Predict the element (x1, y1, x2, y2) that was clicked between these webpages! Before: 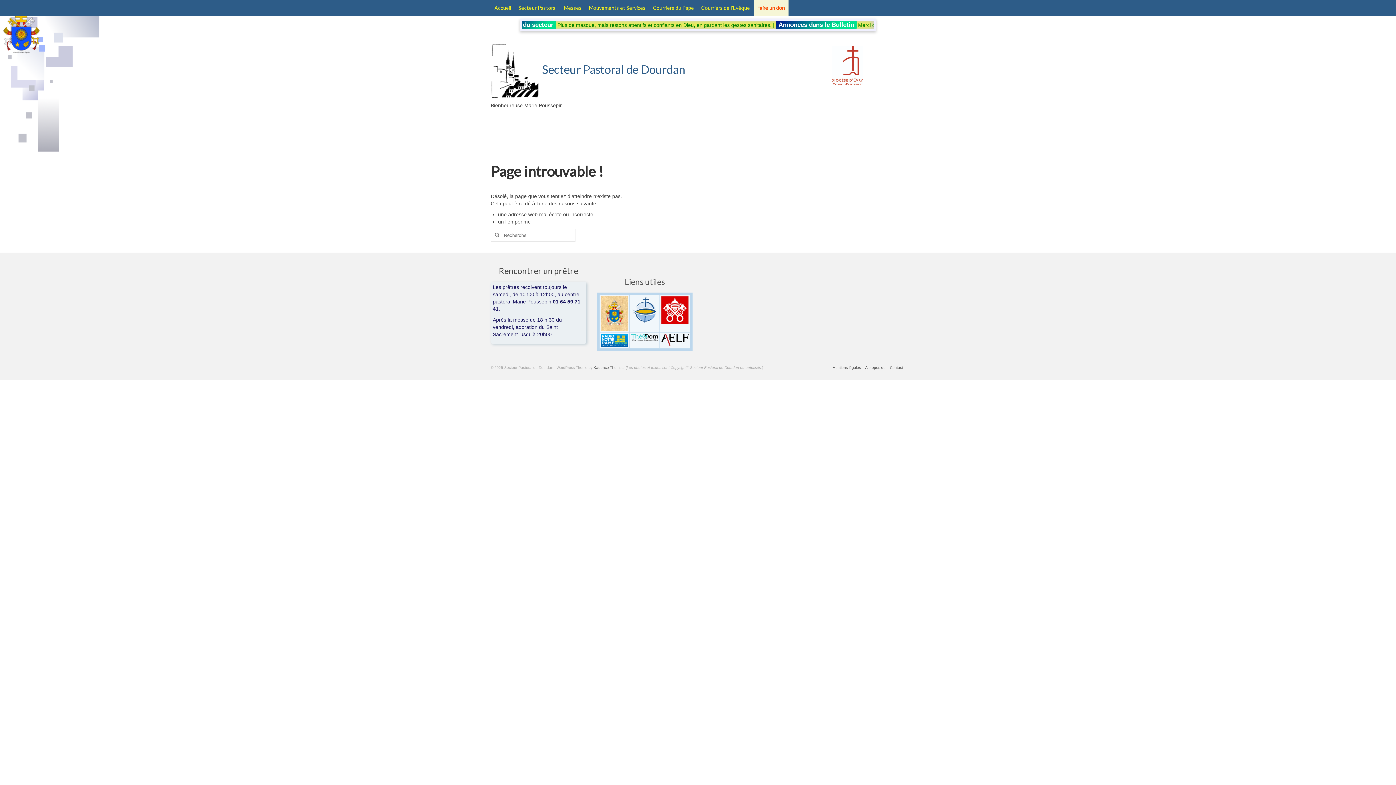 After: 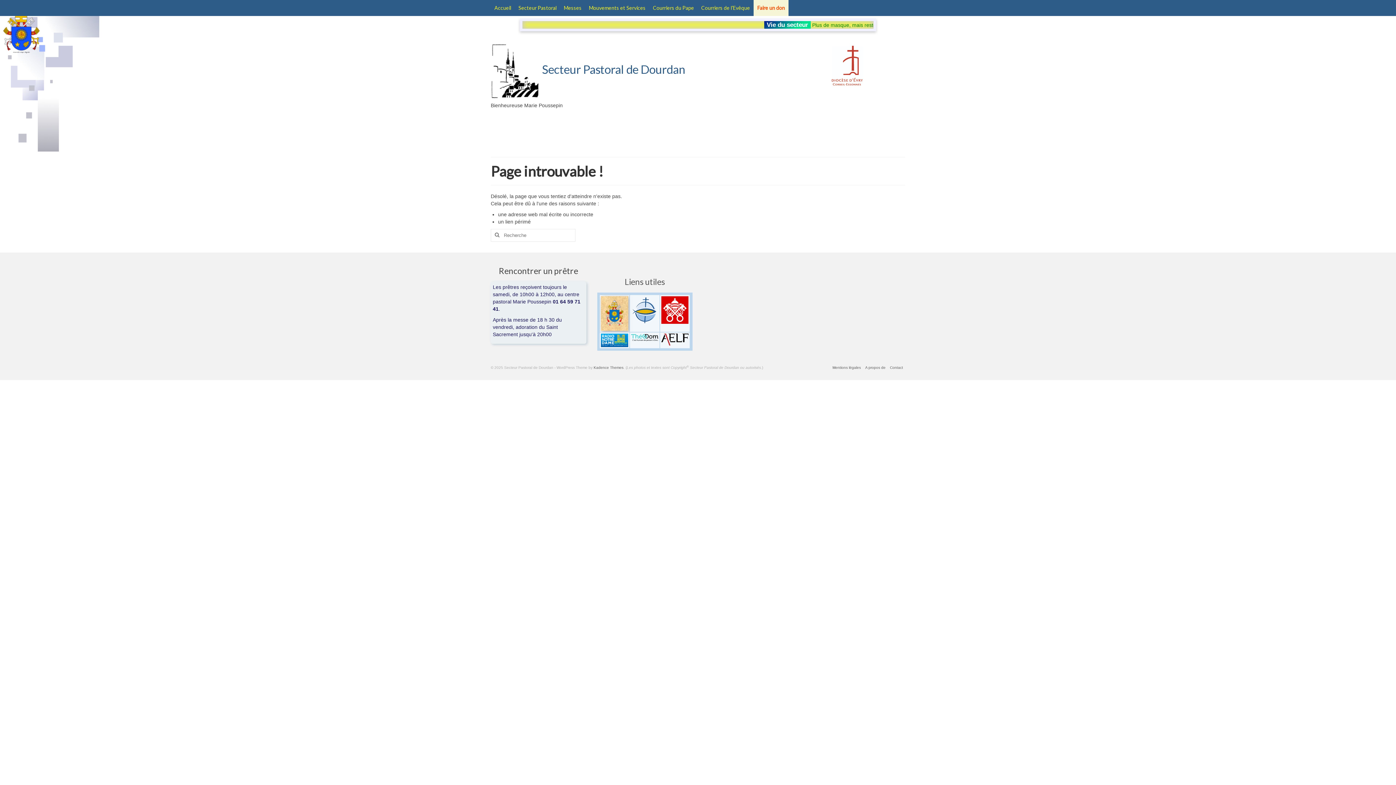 Action: bbox: (601, 310, 628, 316)